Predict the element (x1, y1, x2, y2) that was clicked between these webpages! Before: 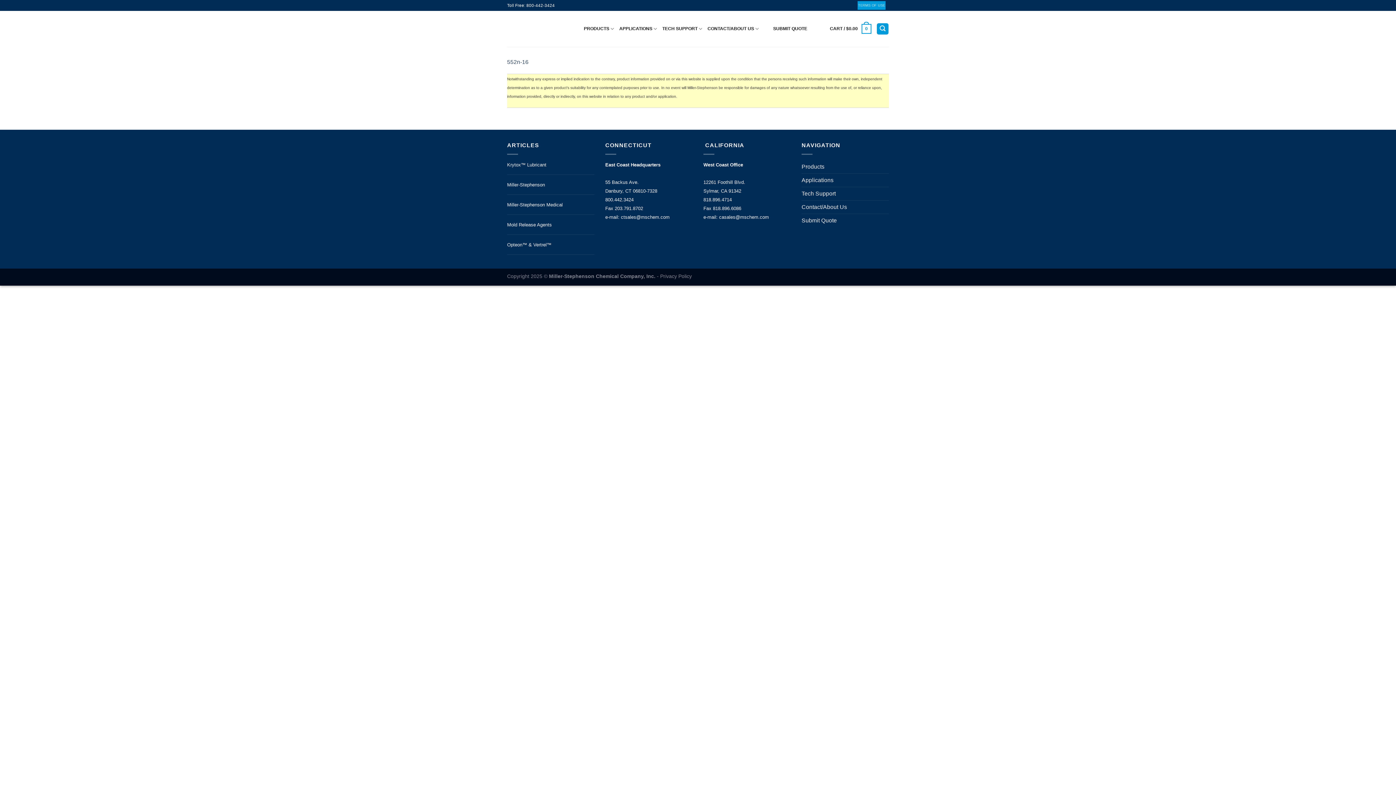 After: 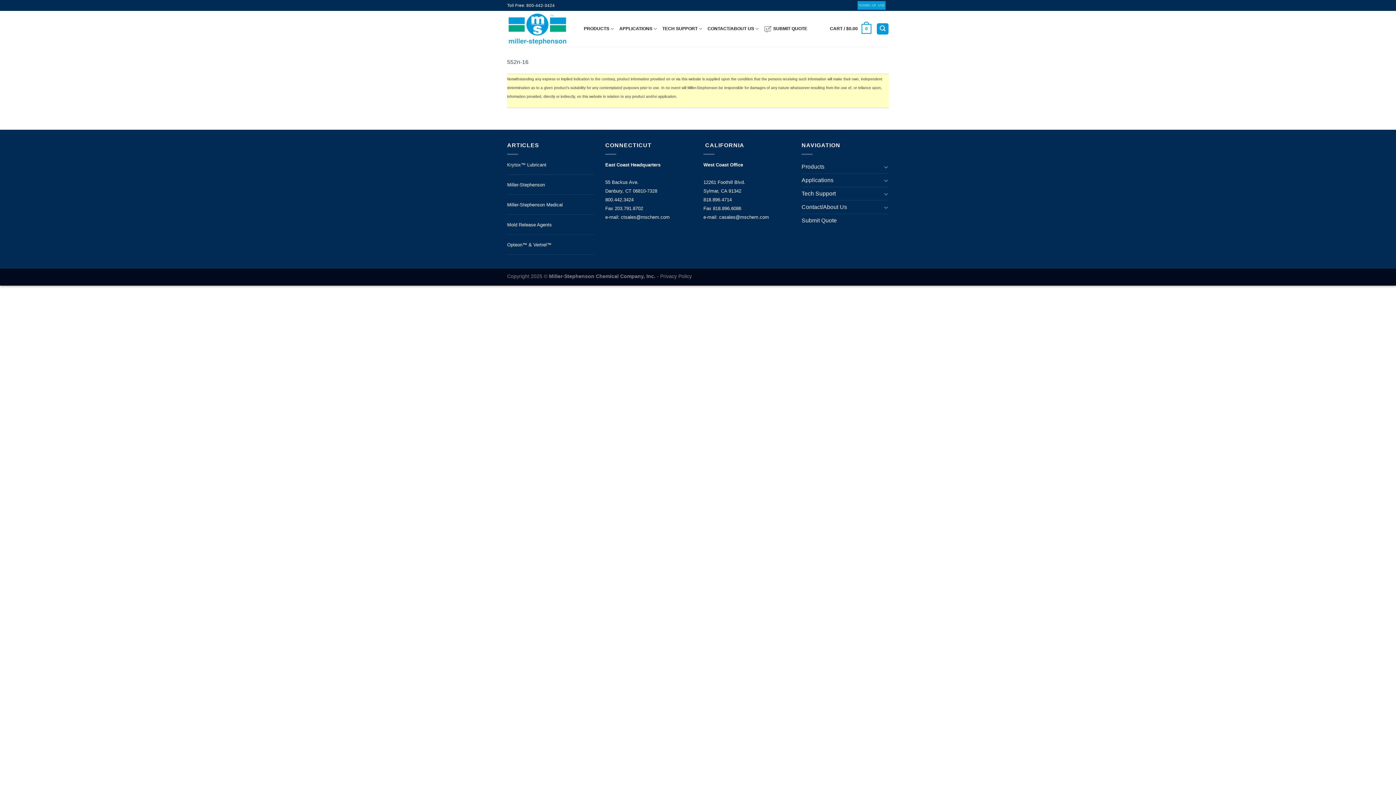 Action: label: Tech Support bbox: (801, 187, 836, 200)